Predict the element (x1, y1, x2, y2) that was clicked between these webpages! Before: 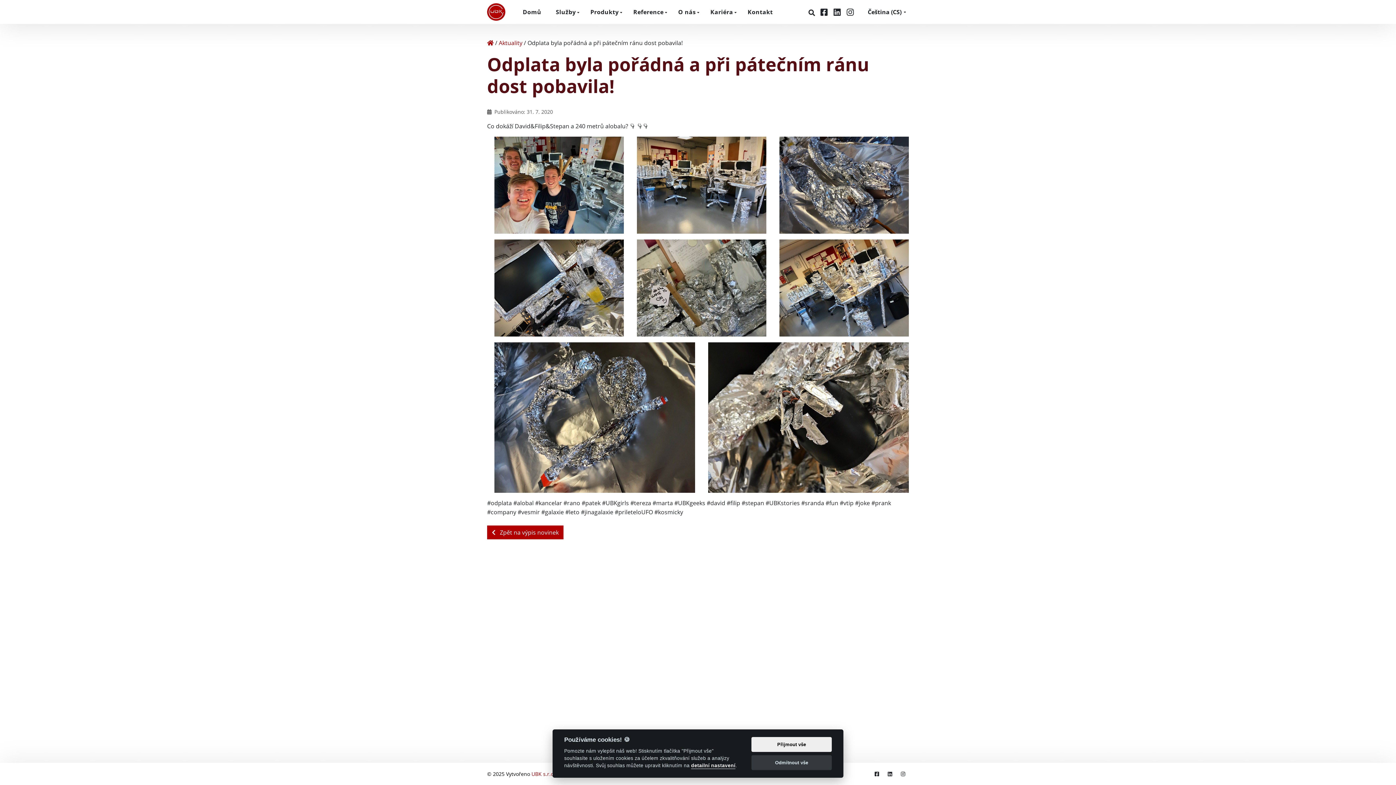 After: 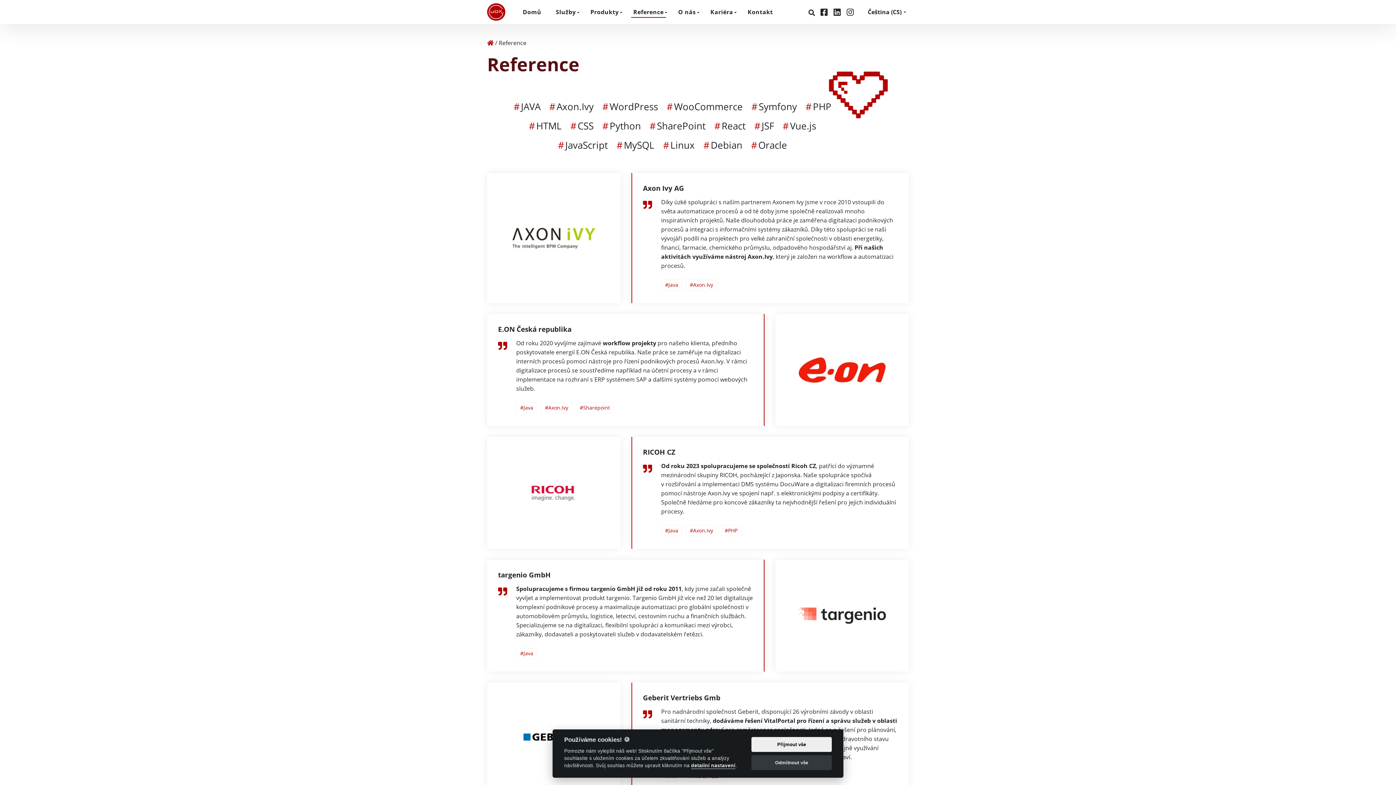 Action: label: Reference bbox: (626, 6, 670, 17)